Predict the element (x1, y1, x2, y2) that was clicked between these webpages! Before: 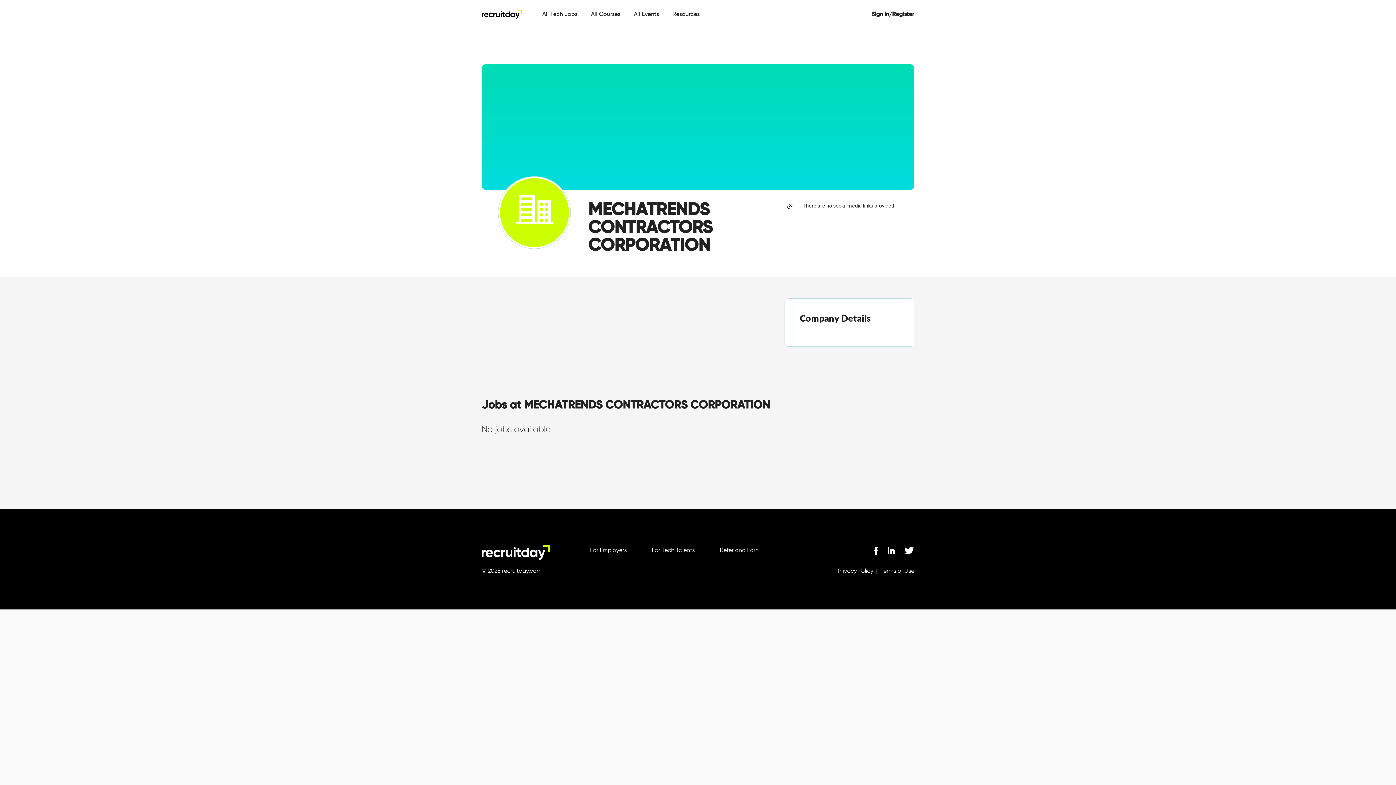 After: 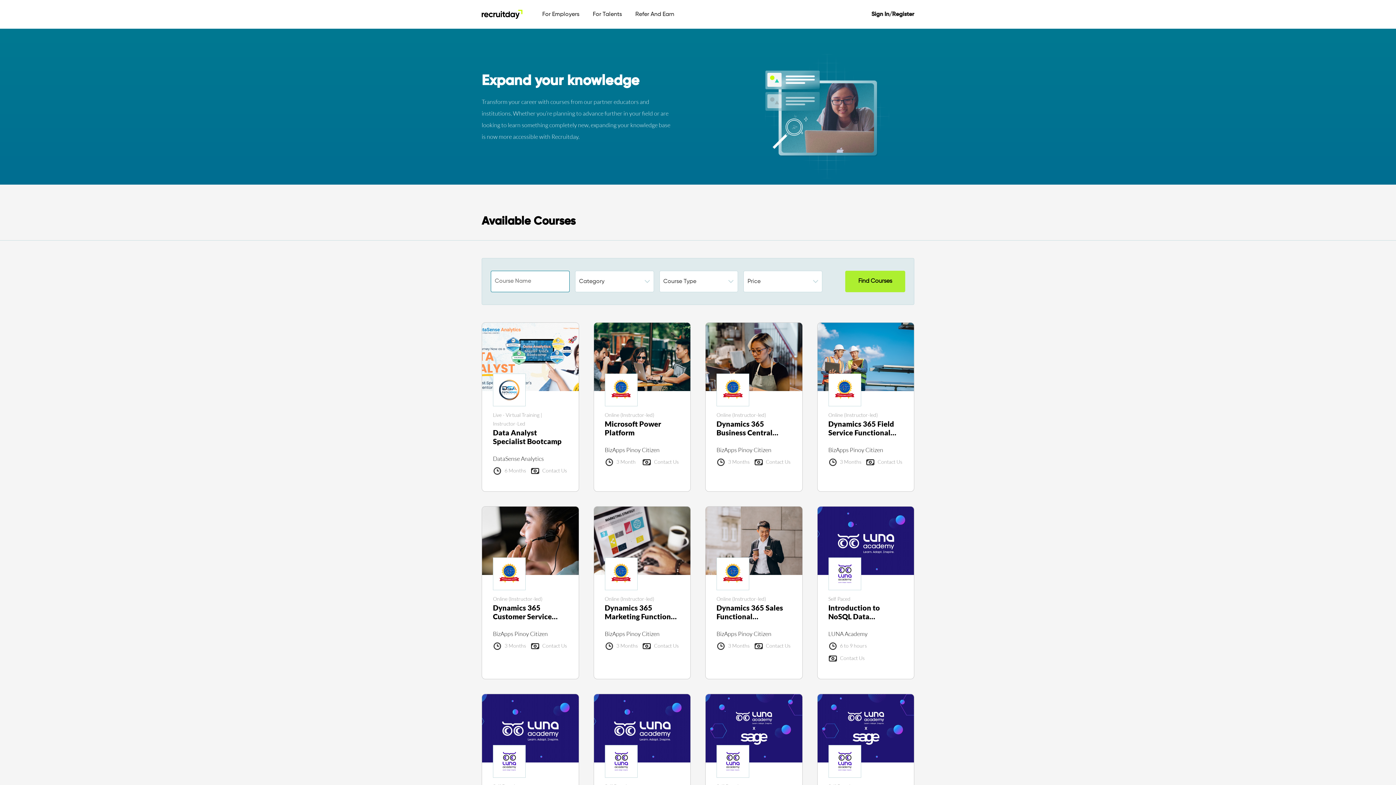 Action: label: All Courses bbox: (591, 11, 620, 16)